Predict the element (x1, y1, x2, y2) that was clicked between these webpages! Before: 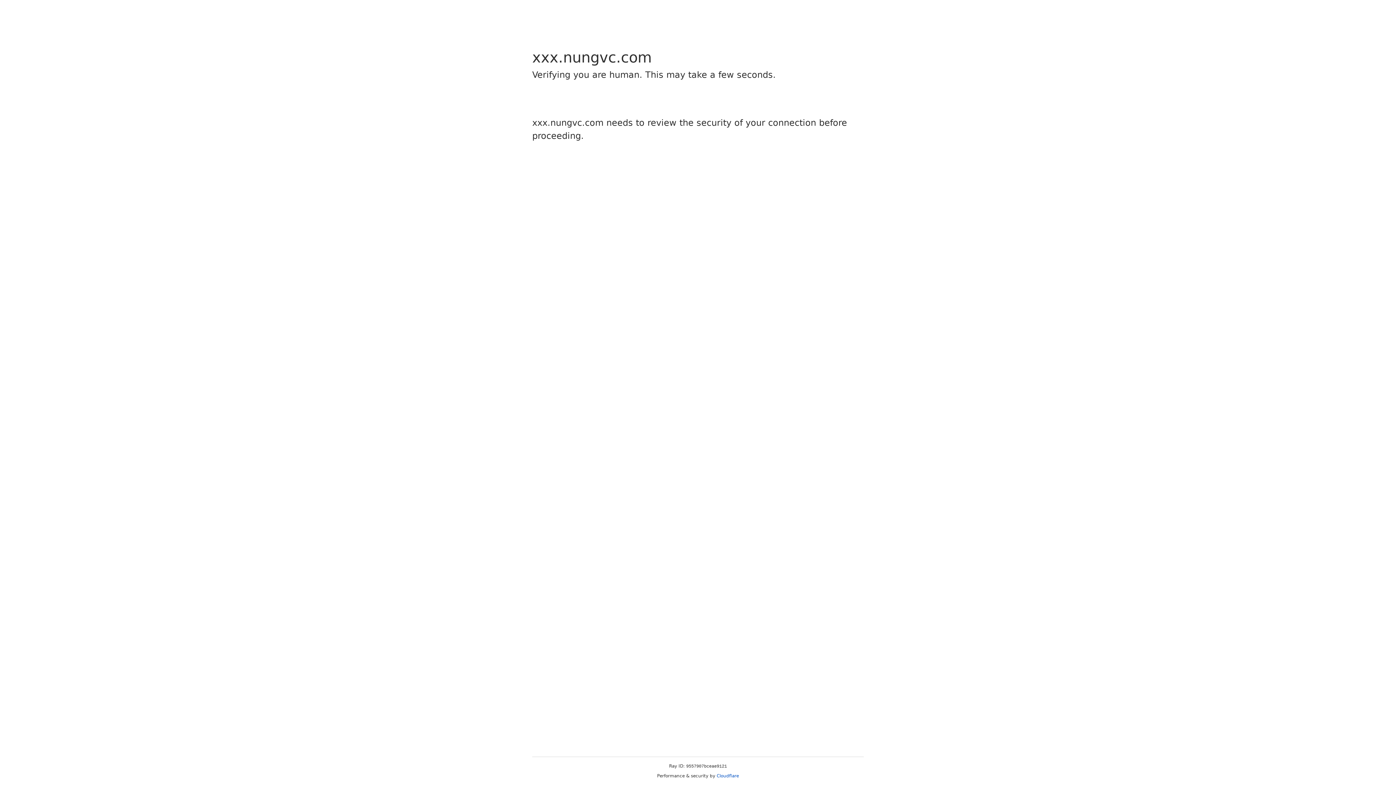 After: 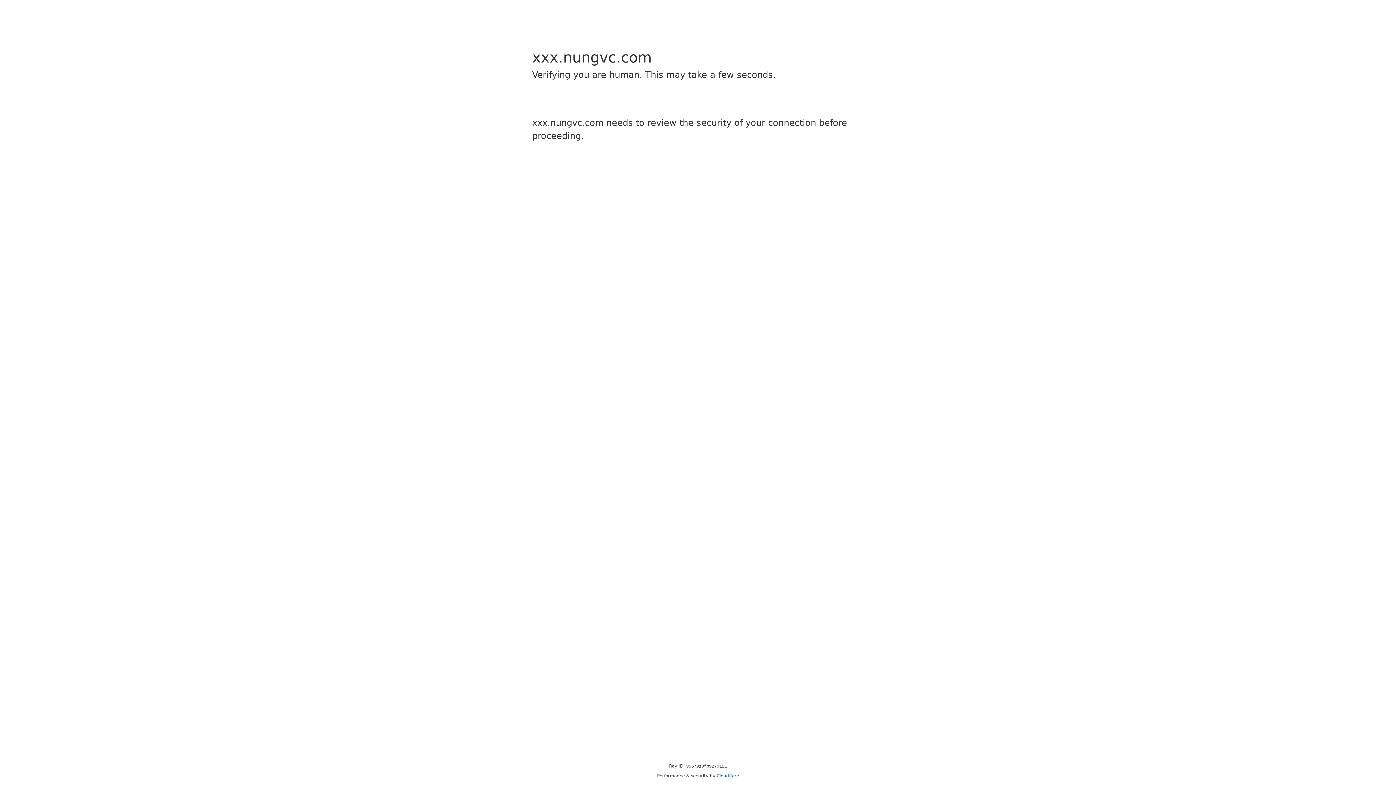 Action: label: Cloudflare bbox: (716, 773, 739, 778)